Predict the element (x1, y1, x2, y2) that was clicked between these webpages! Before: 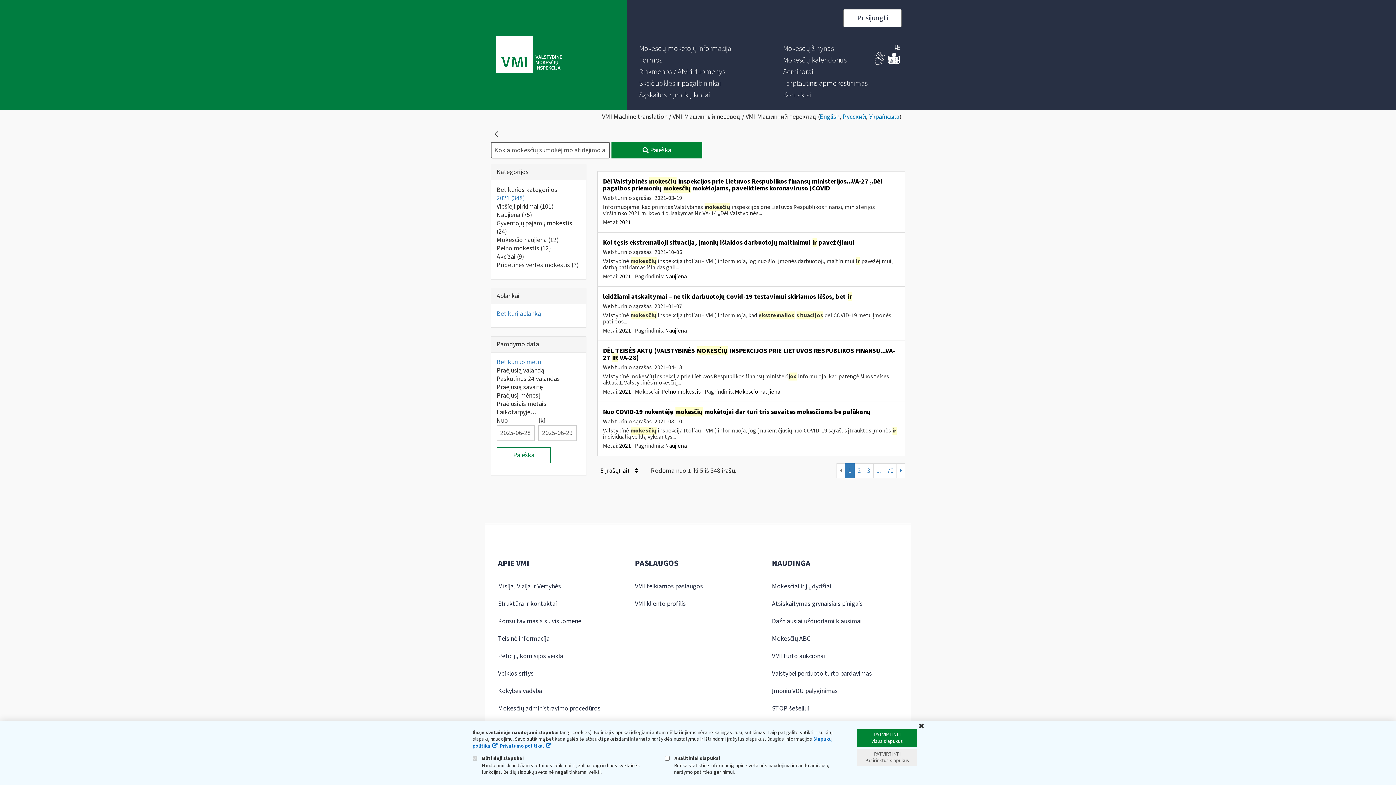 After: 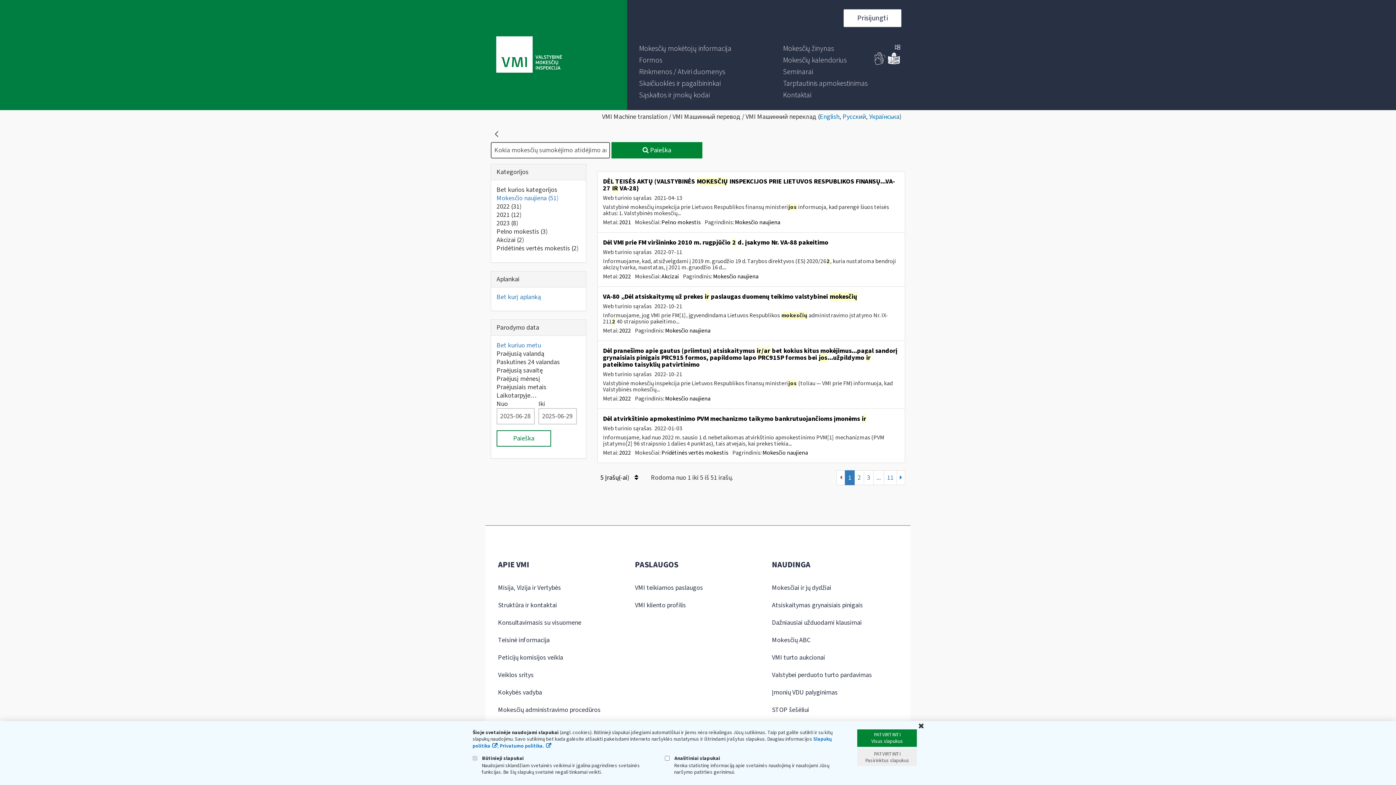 Action: bbox: (735, 388, 782, 396) label: Mokesčio naujiena